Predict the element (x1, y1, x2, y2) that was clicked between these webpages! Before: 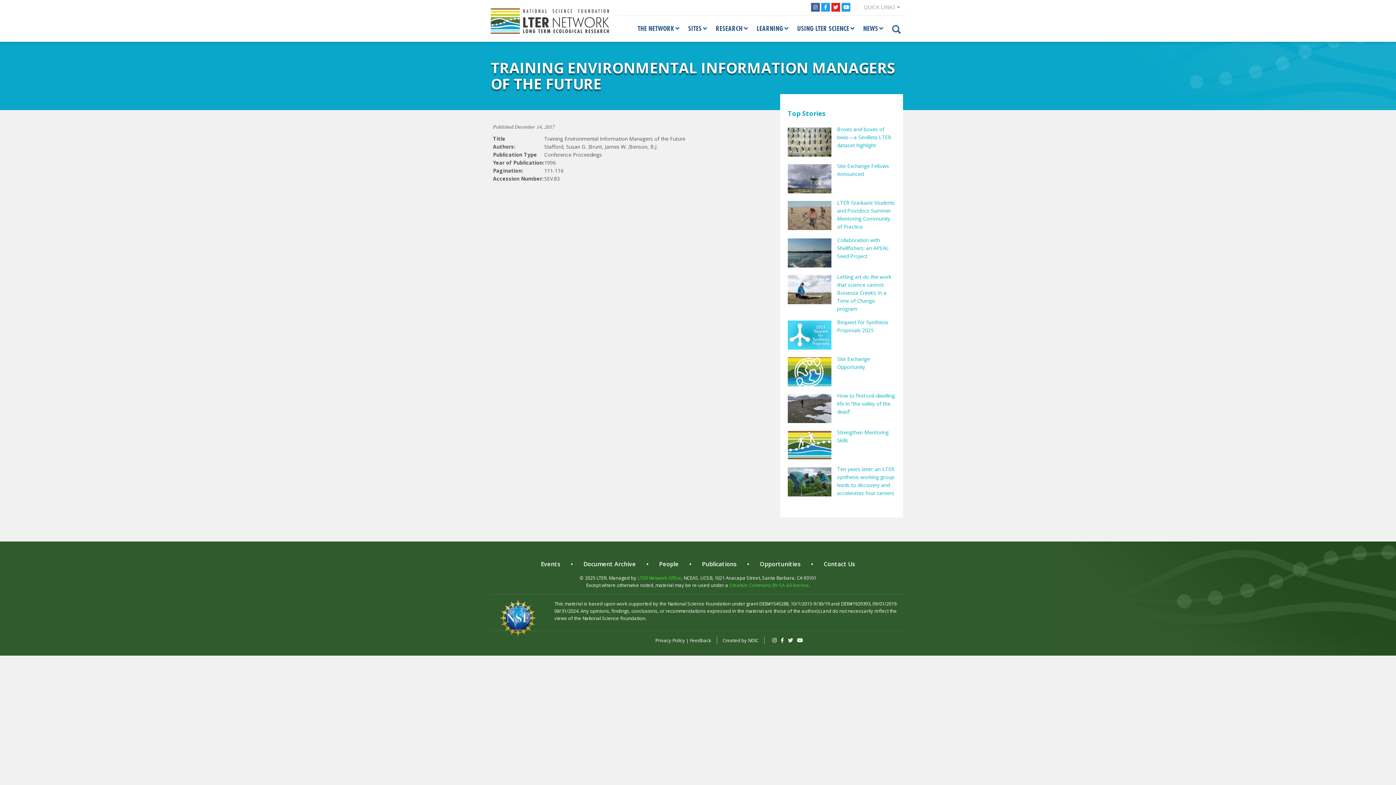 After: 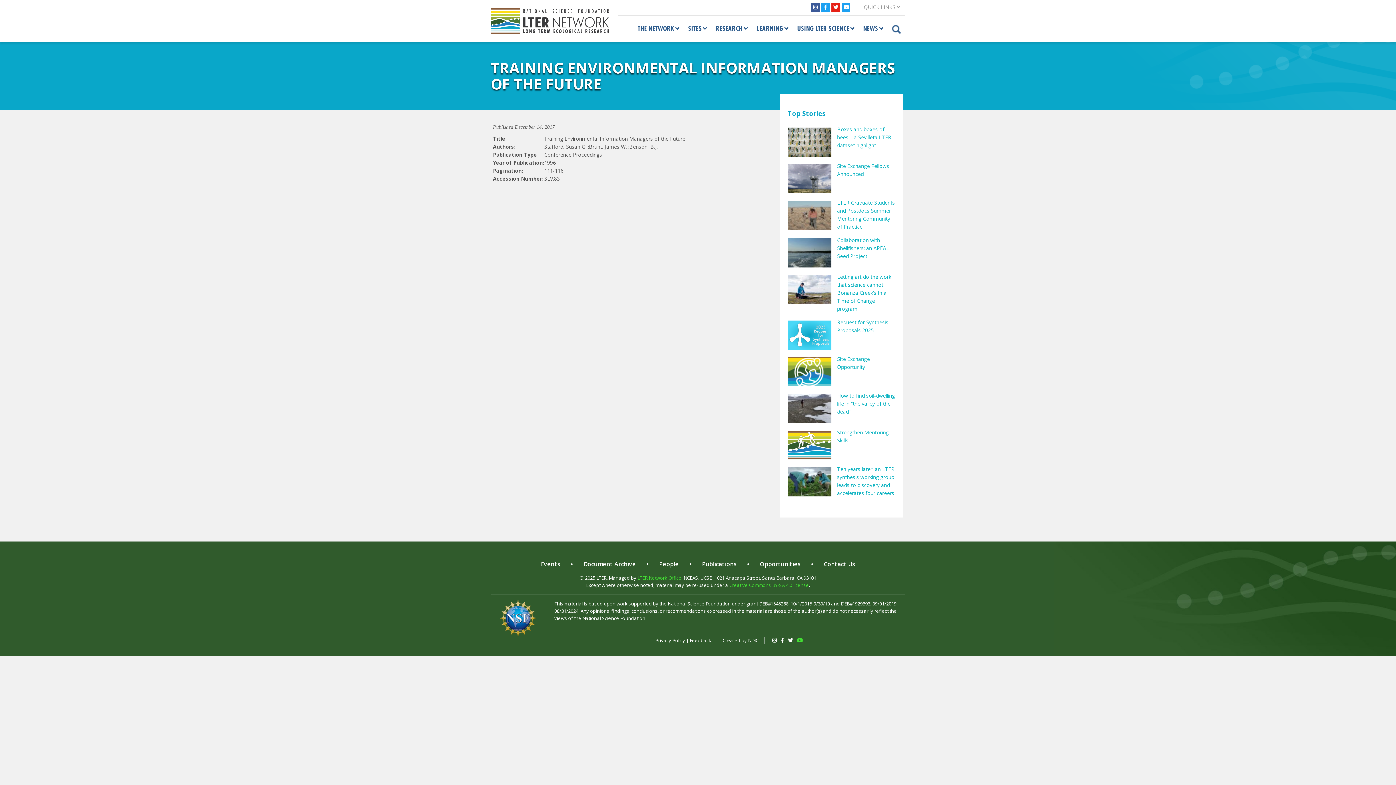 Action: bbox: (796, 637, 803, 644)